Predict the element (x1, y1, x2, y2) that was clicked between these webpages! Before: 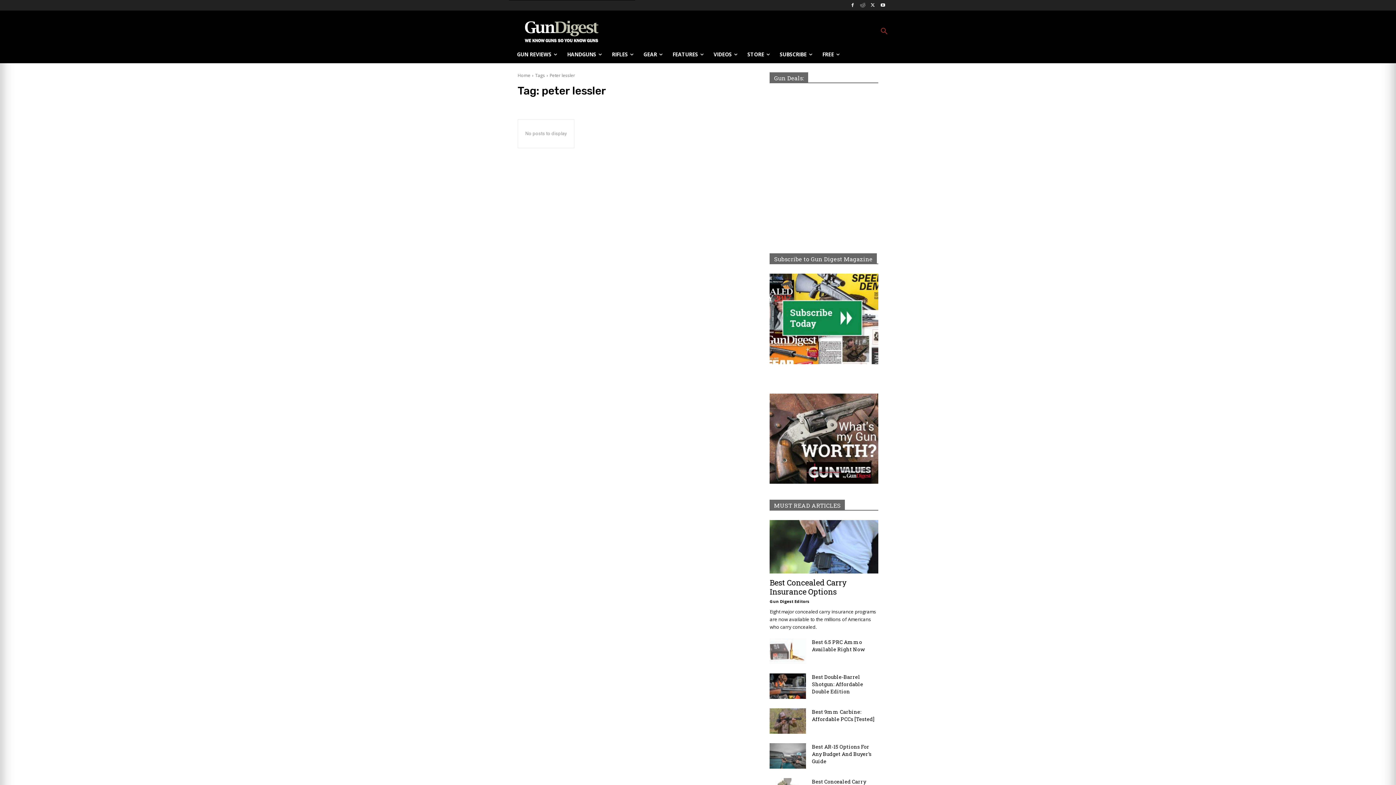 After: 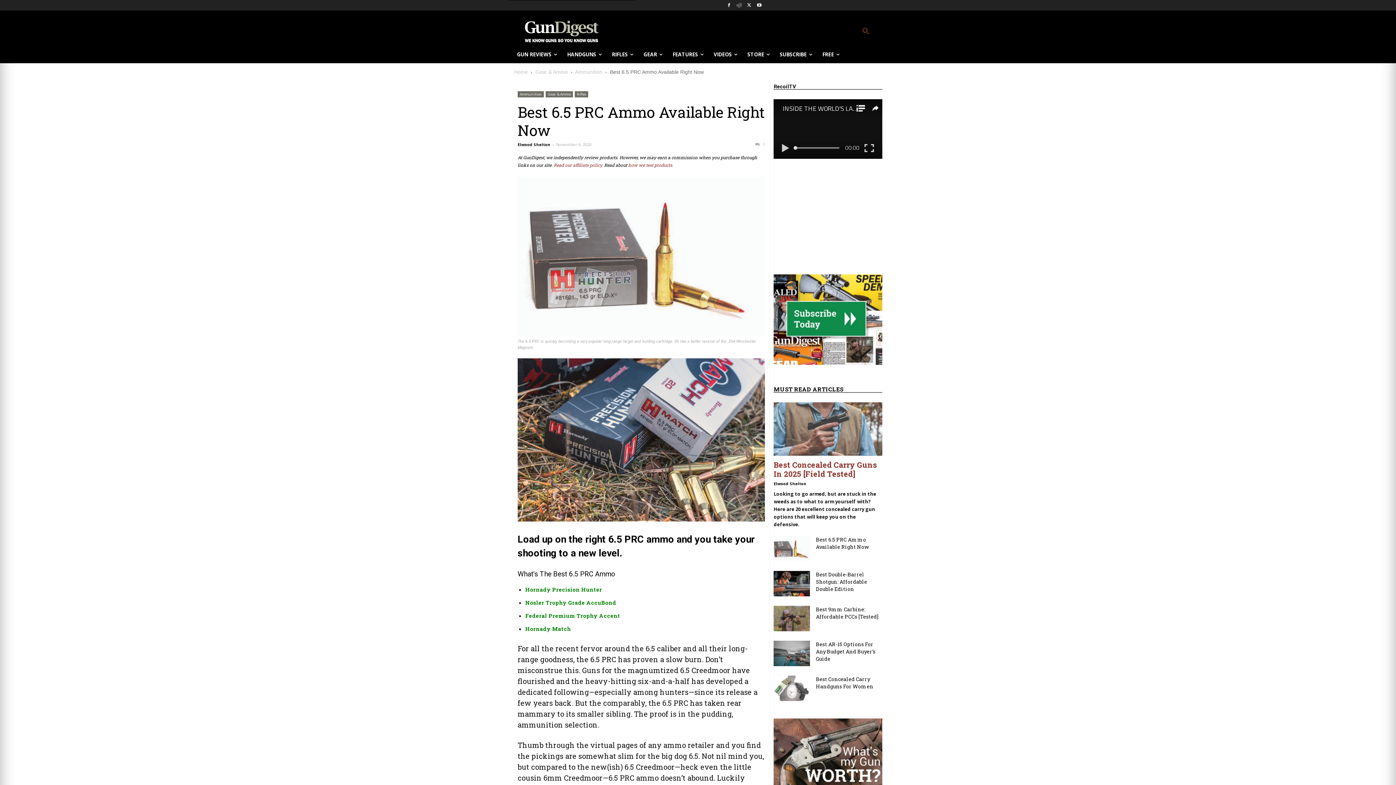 Action: bbox: (812, 638, 864, 653) label: Best 6.5 PRC Ammo Available Right Now